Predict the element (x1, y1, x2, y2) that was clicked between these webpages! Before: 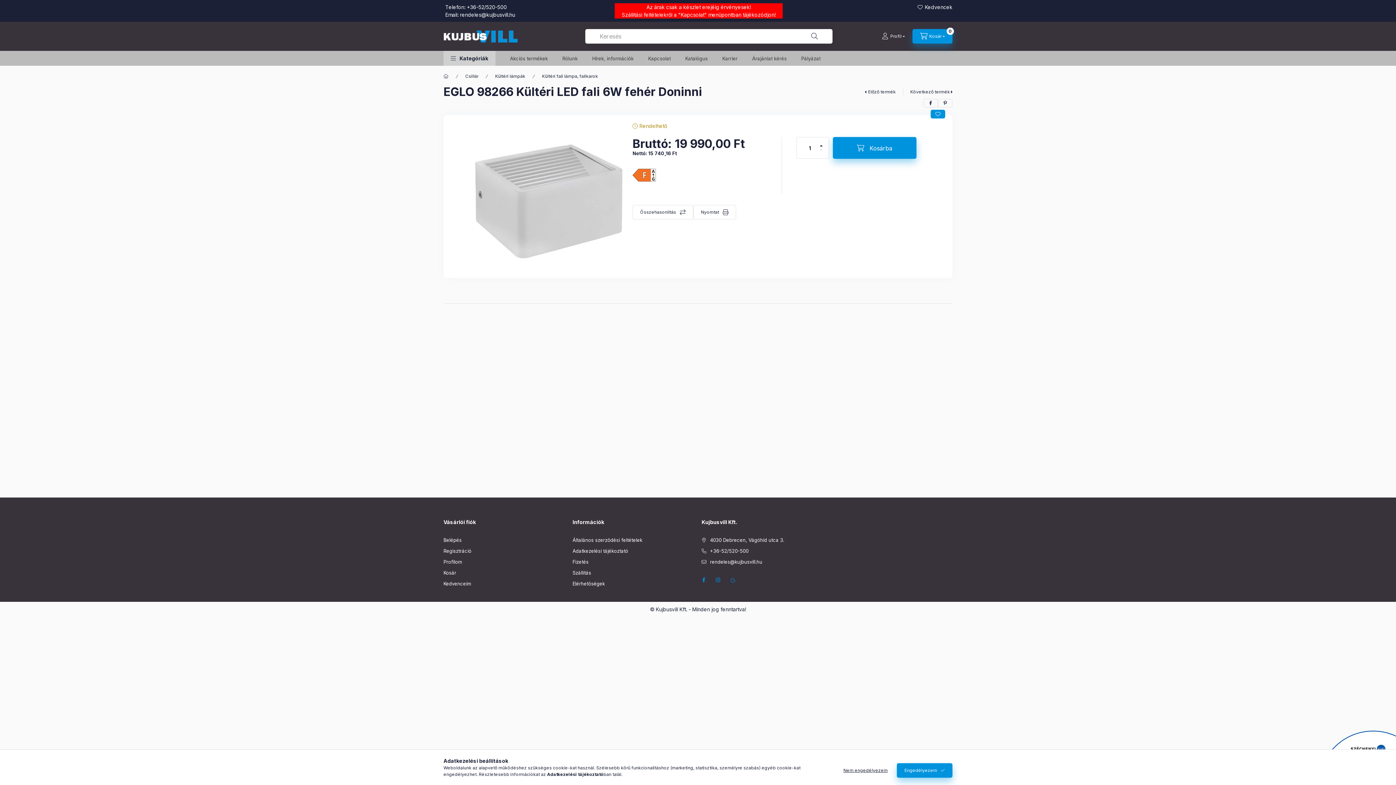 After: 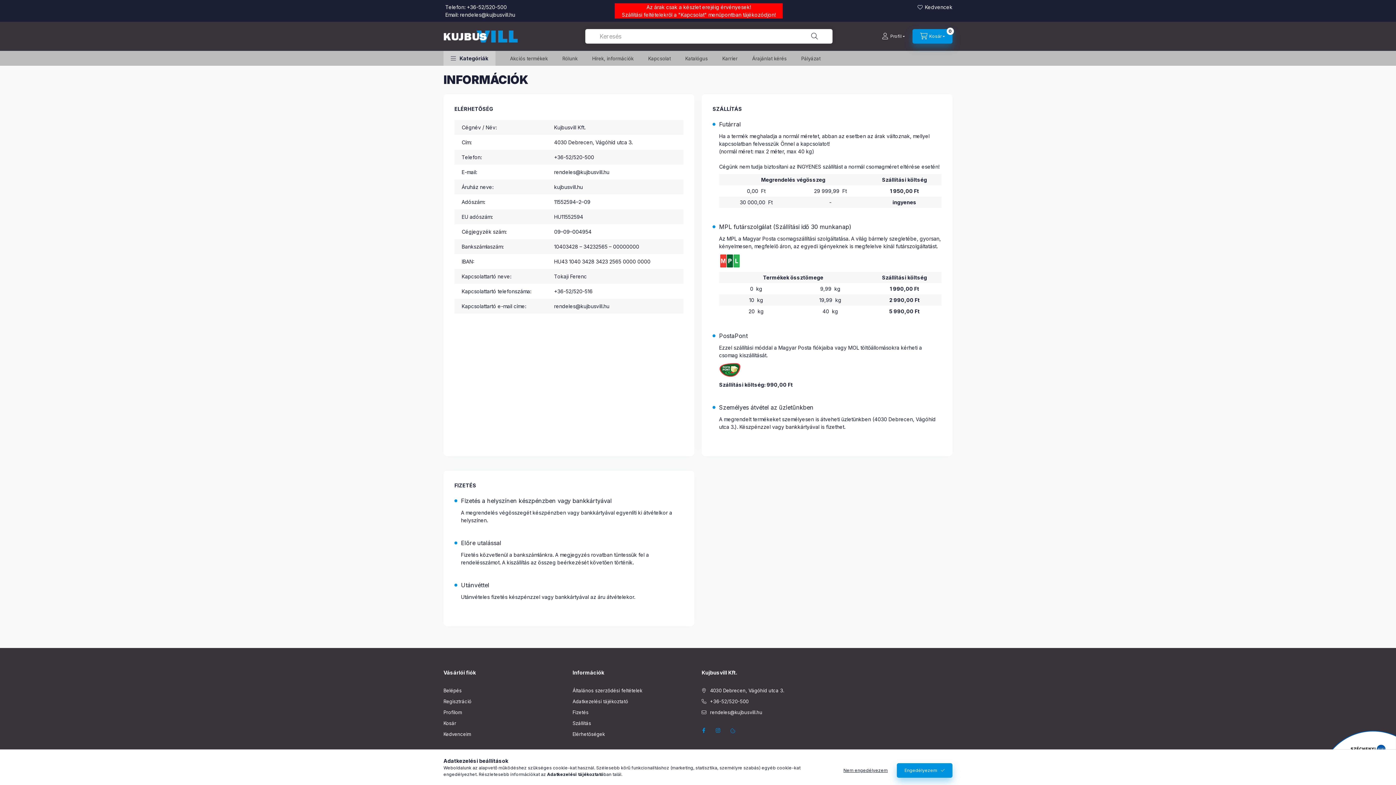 Action: label: Kapcsolat bbox: (680, 11, 704, 17)